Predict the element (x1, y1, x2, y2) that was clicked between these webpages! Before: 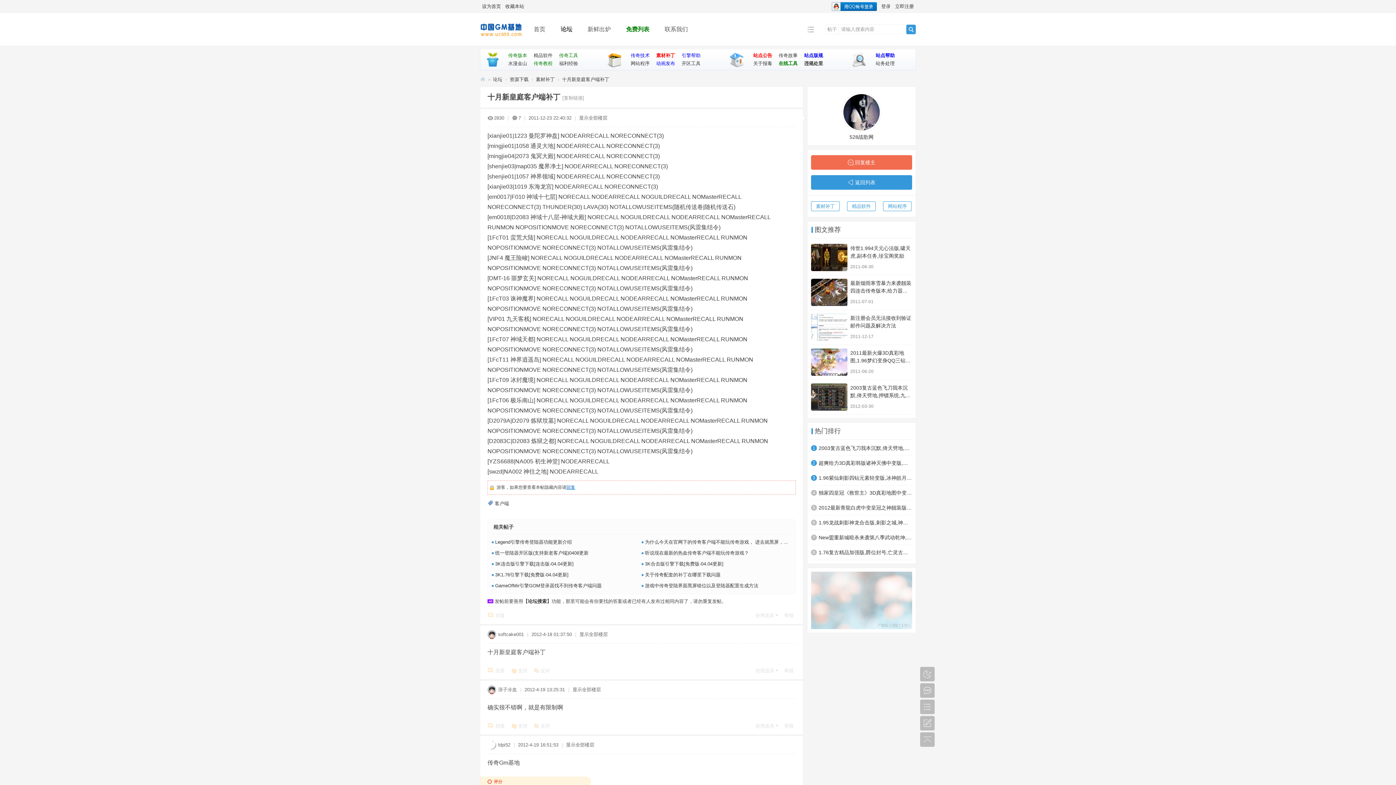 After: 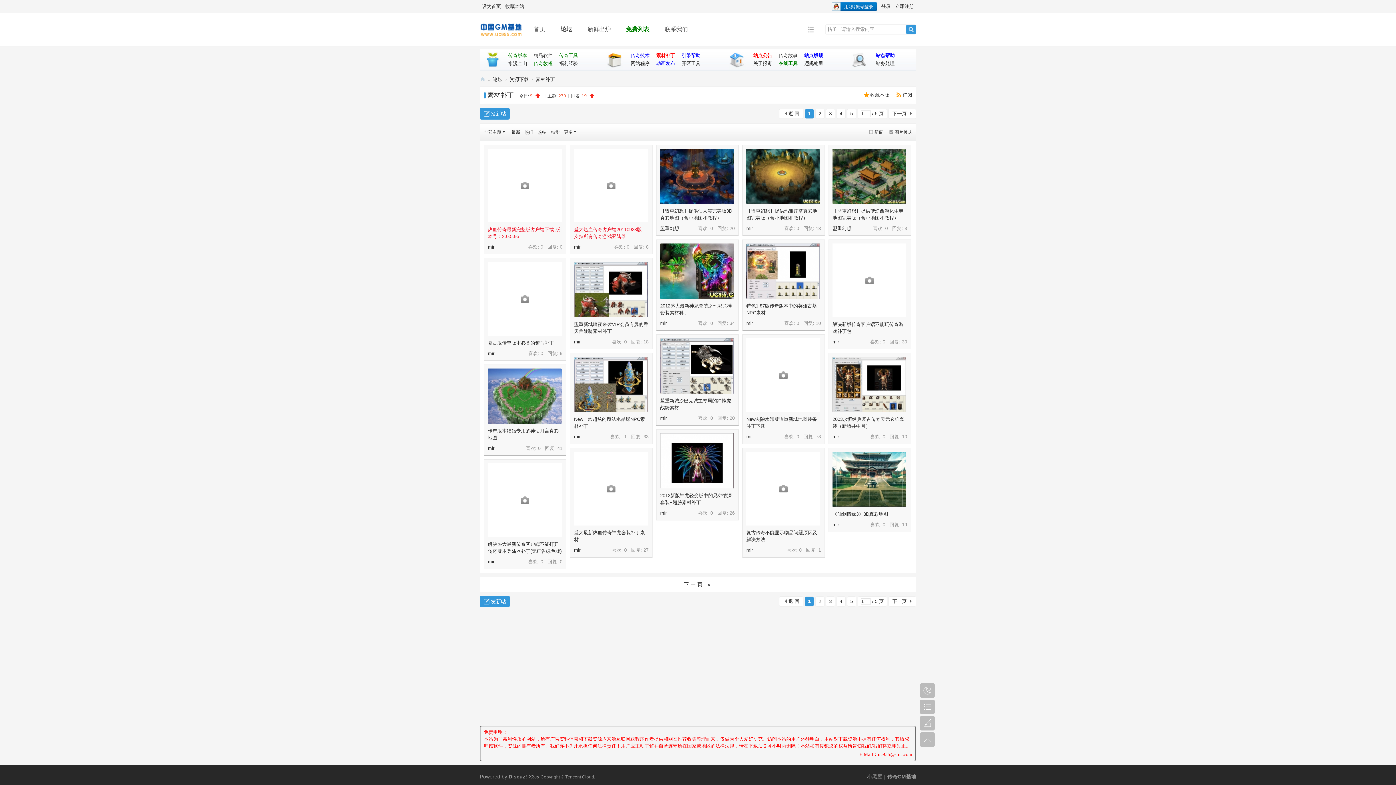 Action: bbox: (536, 74, 554, 84) label: 素材补丁